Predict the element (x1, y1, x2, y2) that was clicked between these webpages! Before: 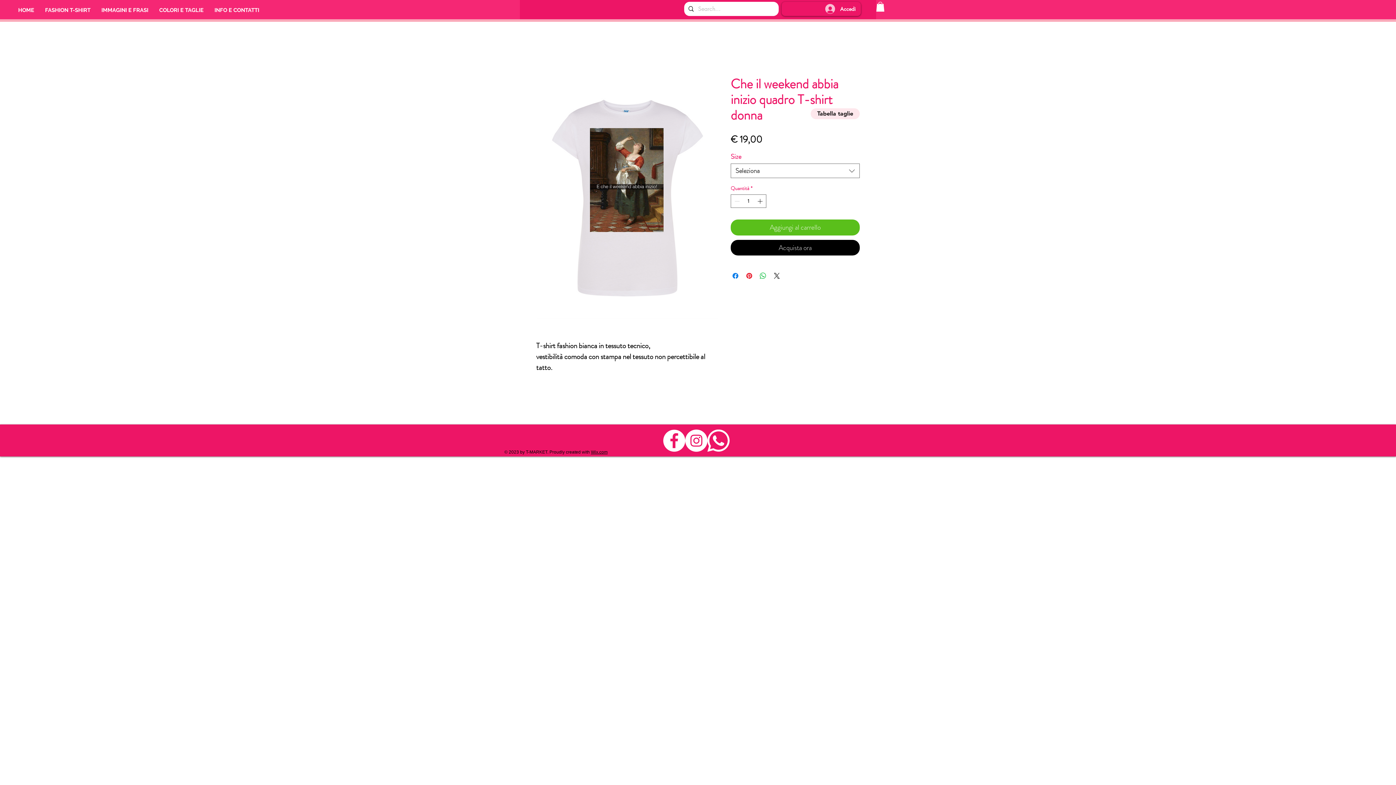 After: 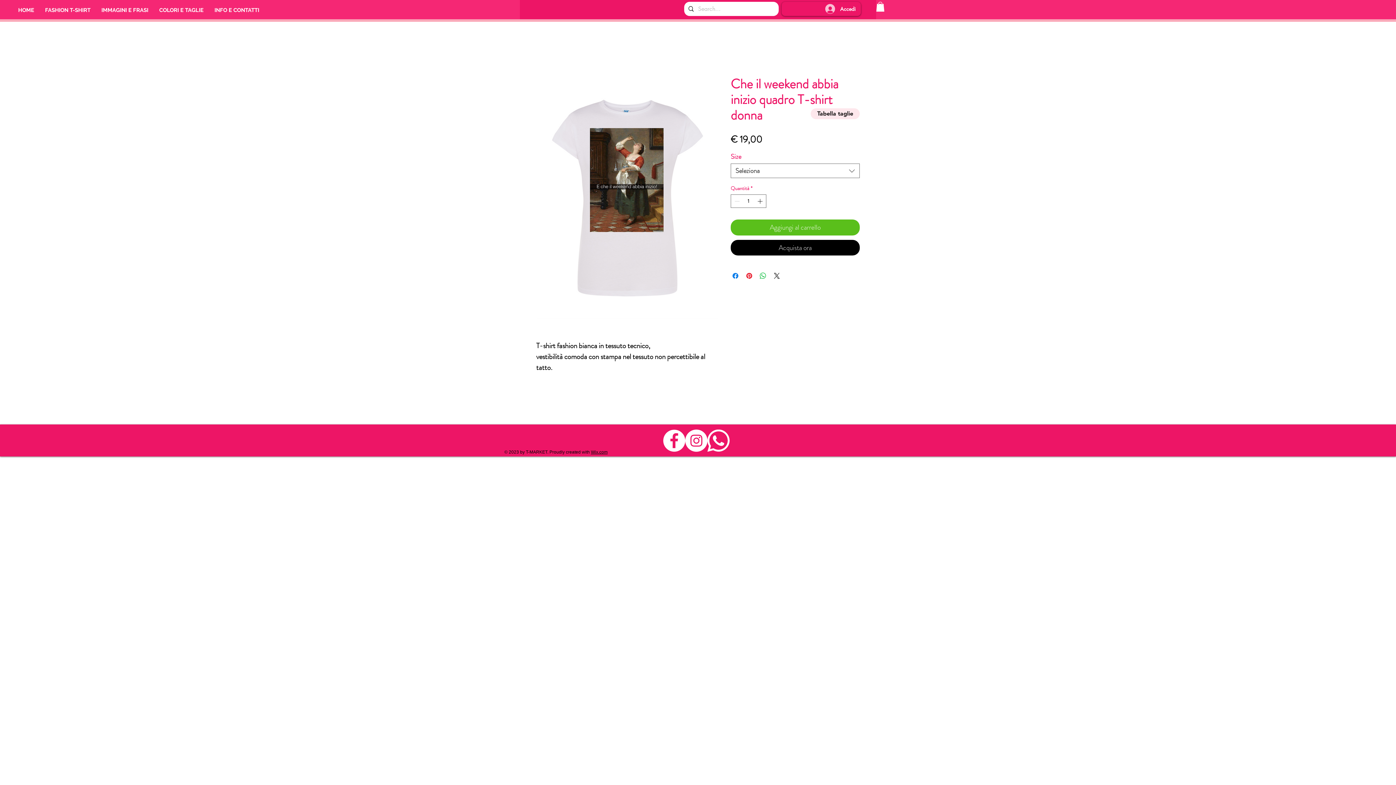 Action: label: Instagram - Bianco Circle bbox: (685, 429, 707, 452)